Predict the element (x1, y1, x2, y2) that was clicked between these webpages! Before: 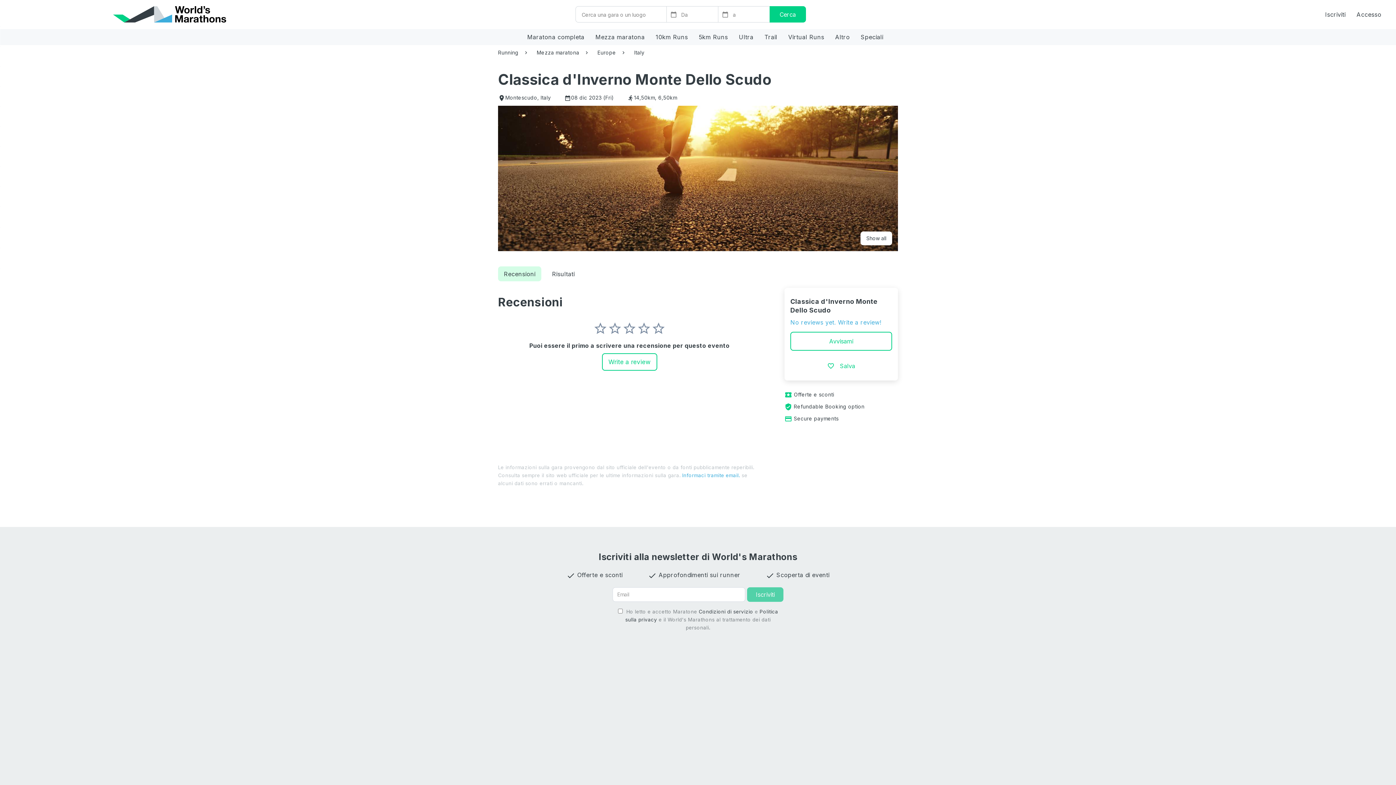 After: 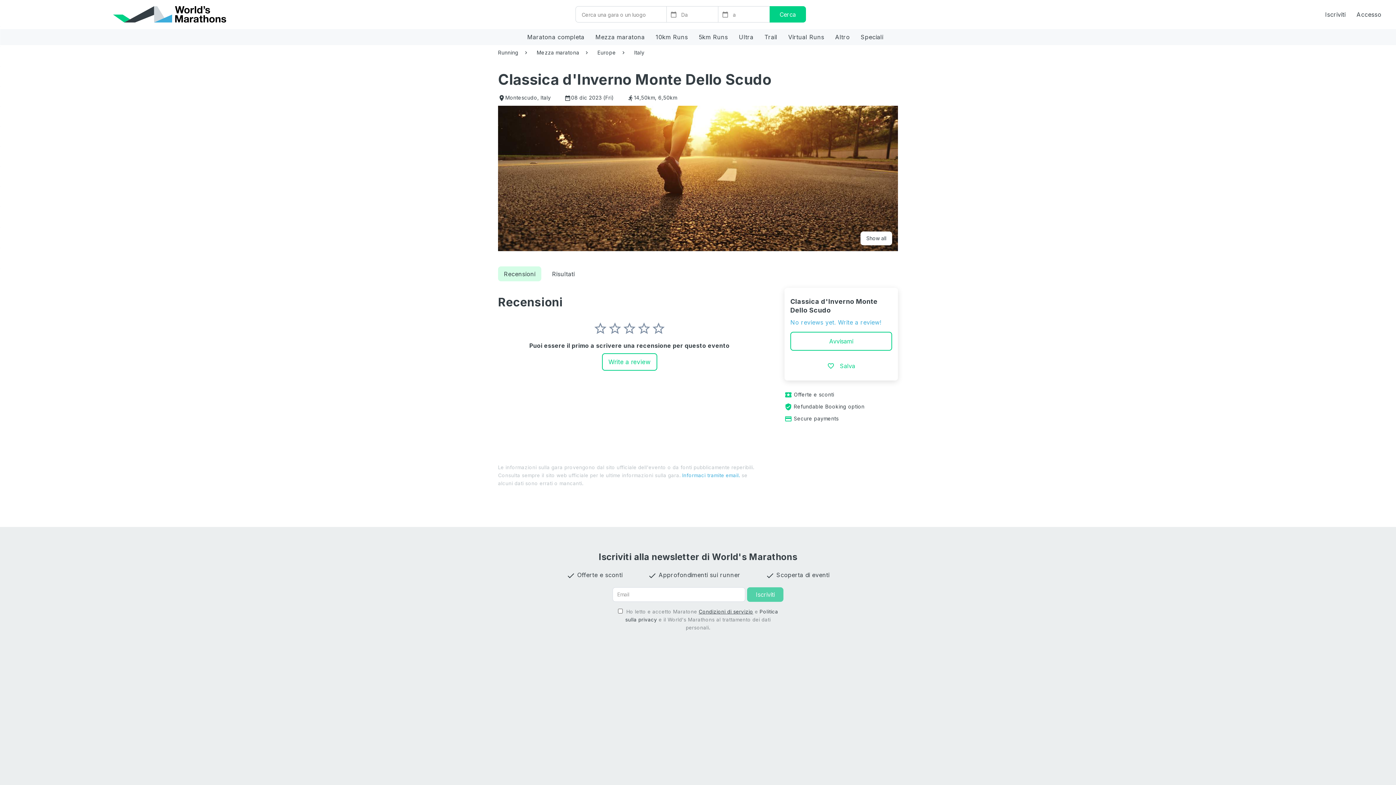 Action: bbox: (698, 609, 753, 614) label: Condizioni di servizio